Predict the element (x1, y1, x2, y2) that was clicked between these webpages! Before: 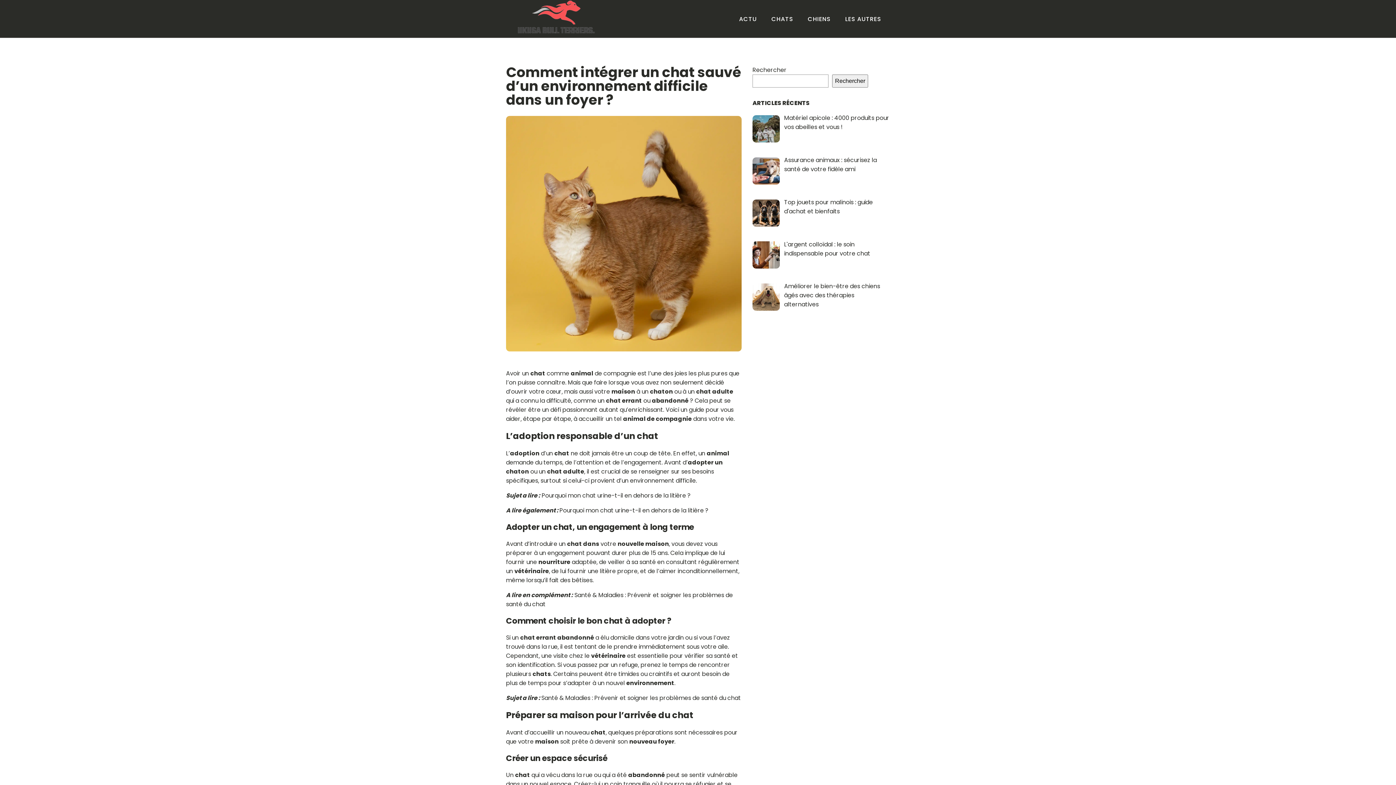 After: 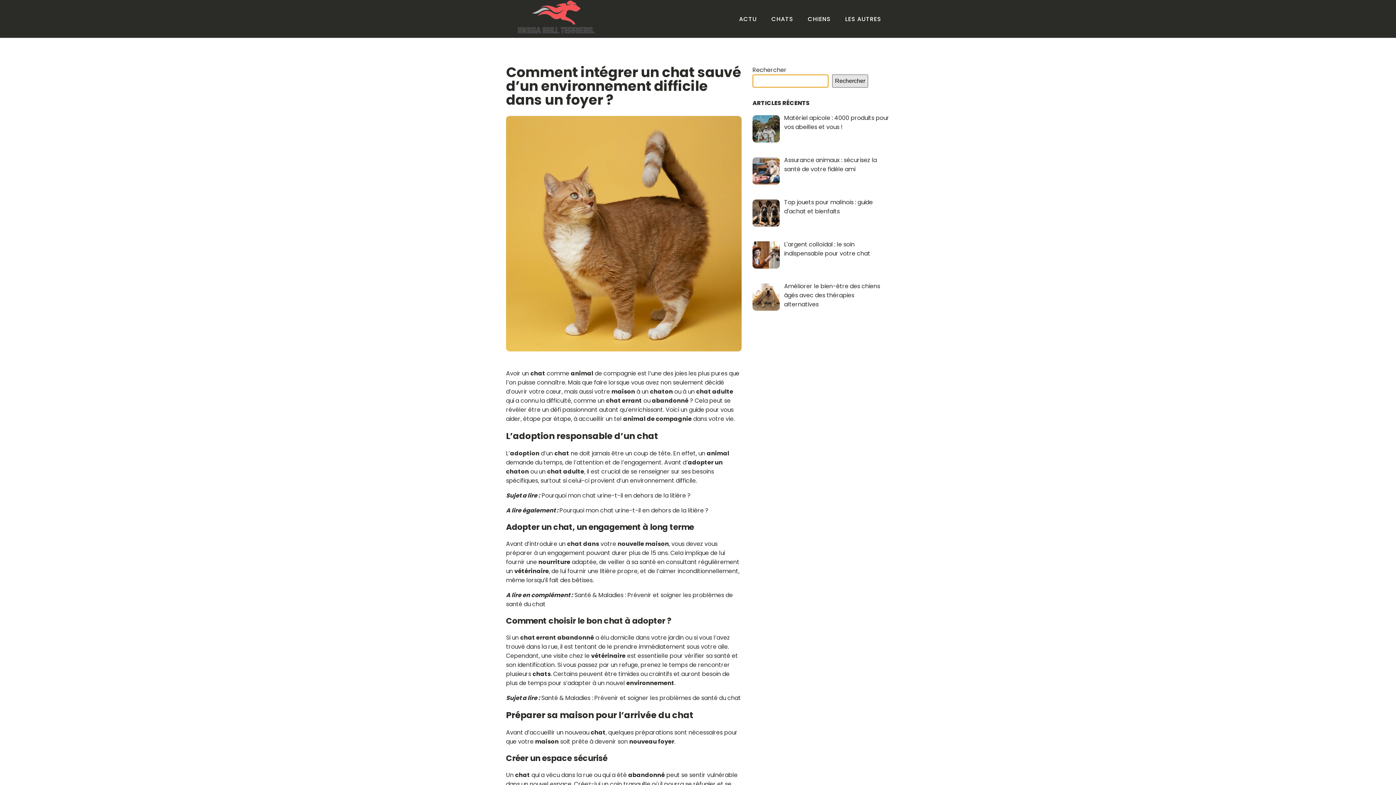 Action: label: Rechercher bbox: (832, 74, 868, 87)